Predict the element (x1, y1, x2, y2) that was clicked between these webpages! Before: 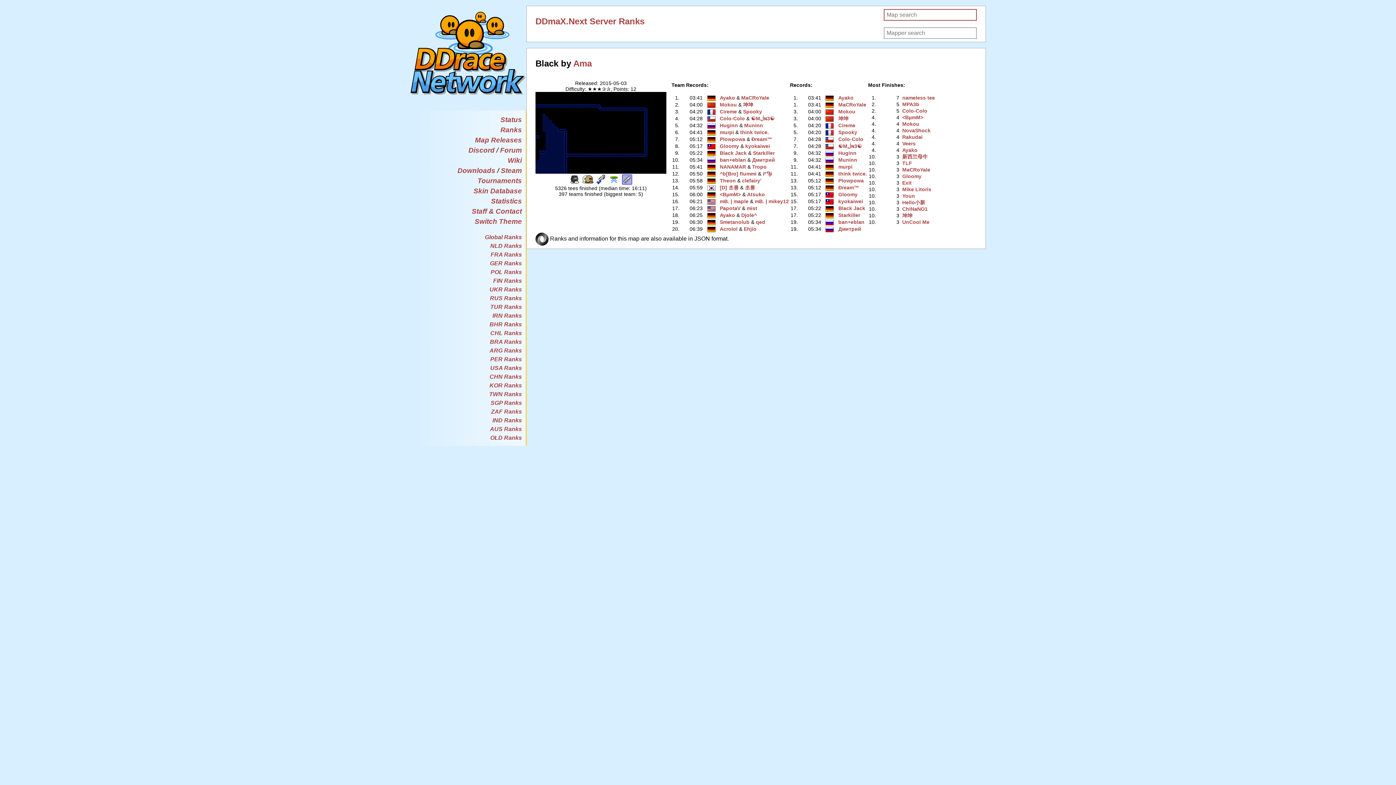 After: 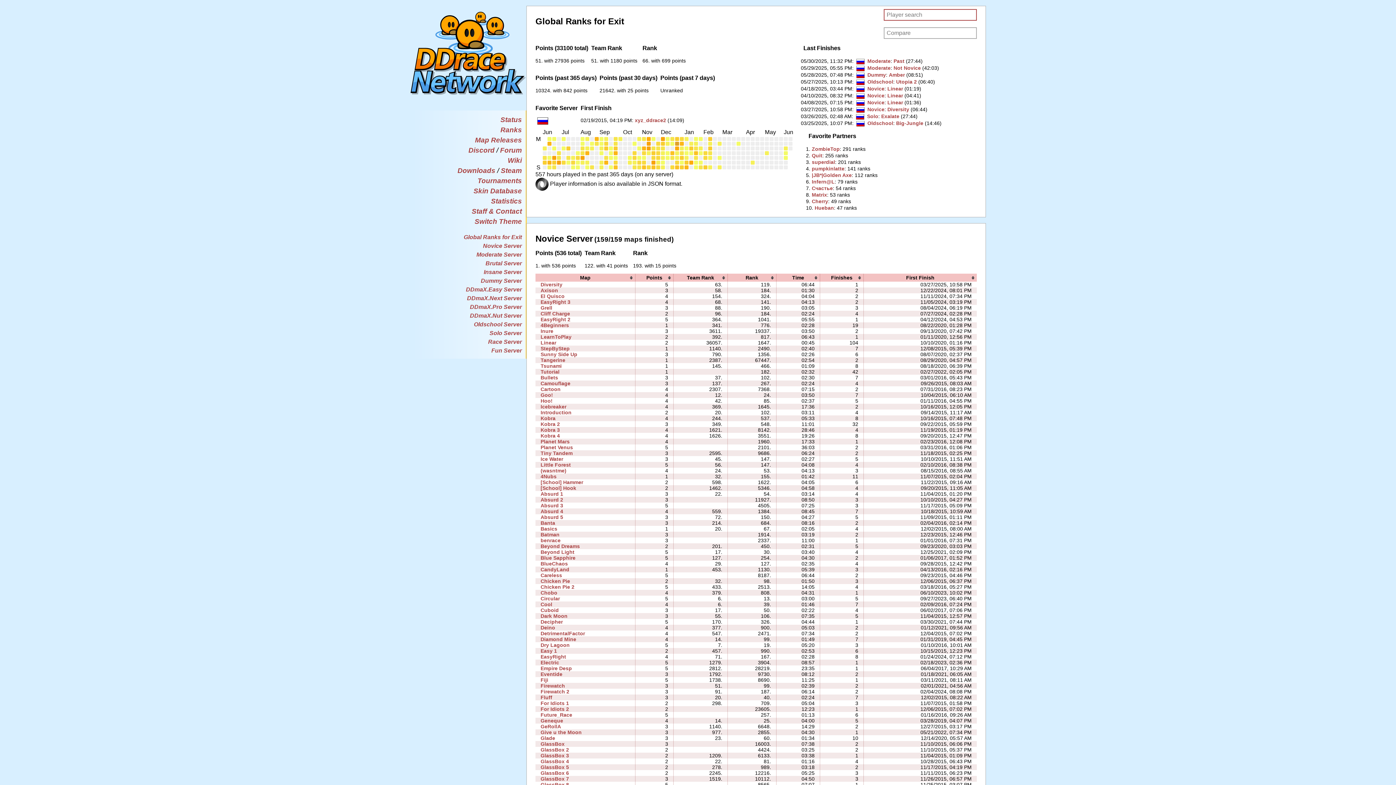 Action: label: Exit bbox: (902, 180, 911, 185)